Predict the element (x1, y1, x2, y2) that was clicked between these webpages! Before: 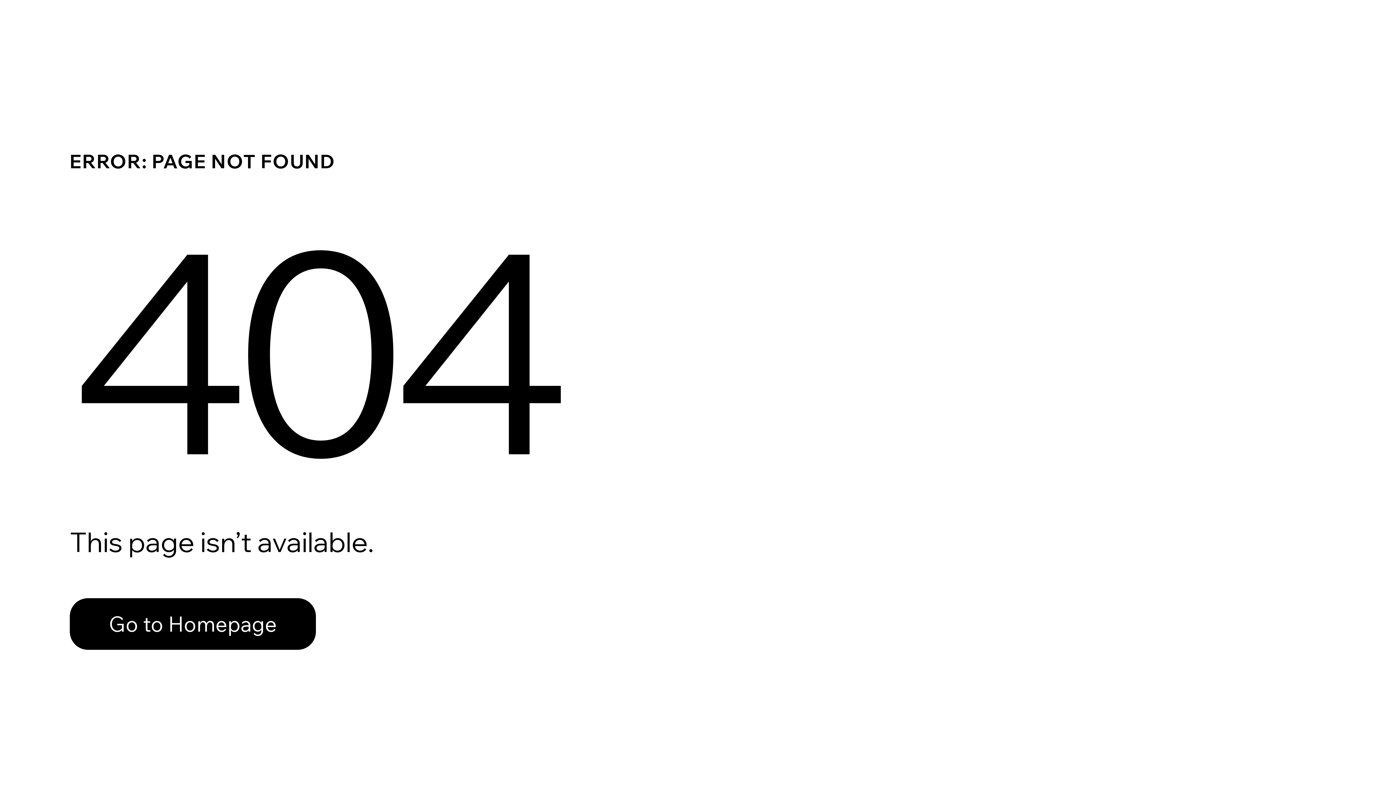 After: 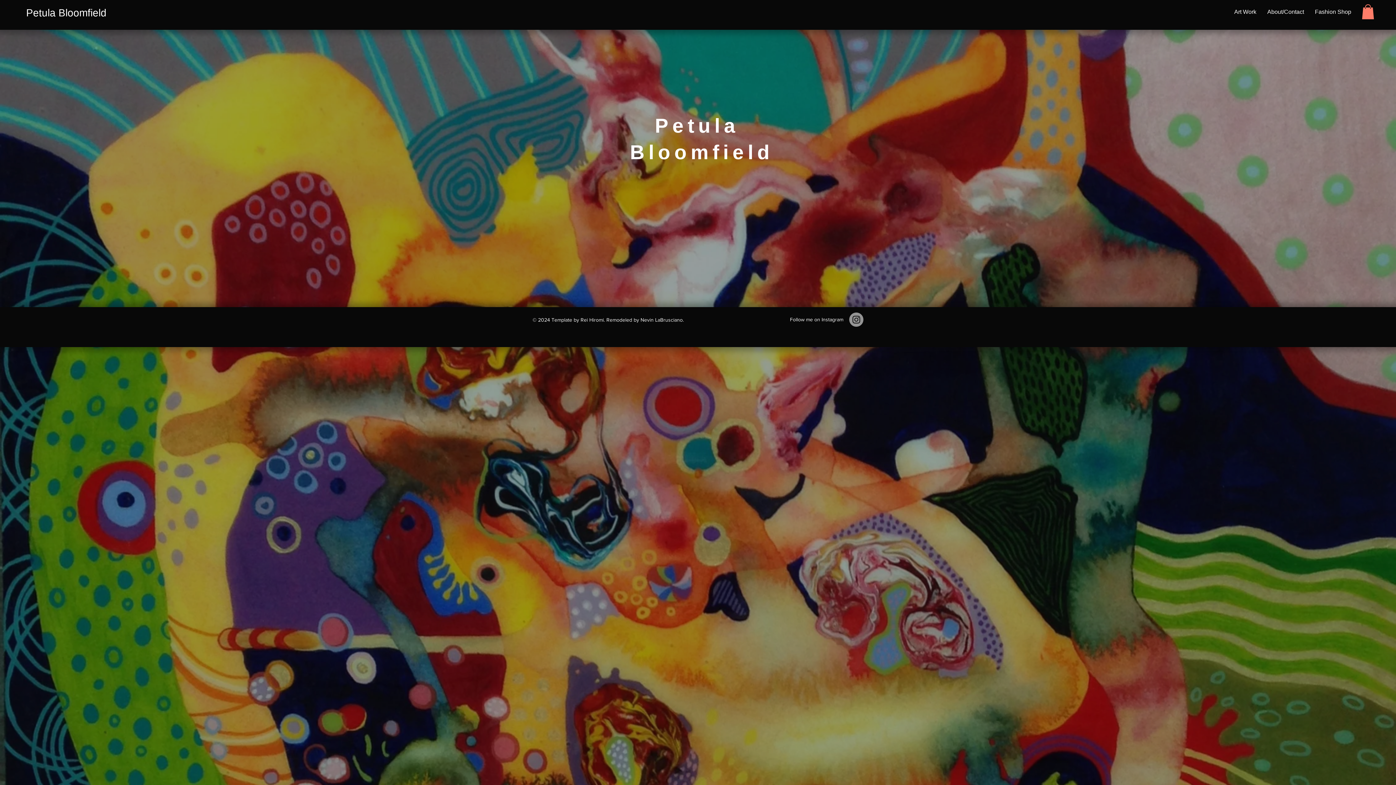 Action: bbox: (69, 598, 316, 650) label: Go to Homepage